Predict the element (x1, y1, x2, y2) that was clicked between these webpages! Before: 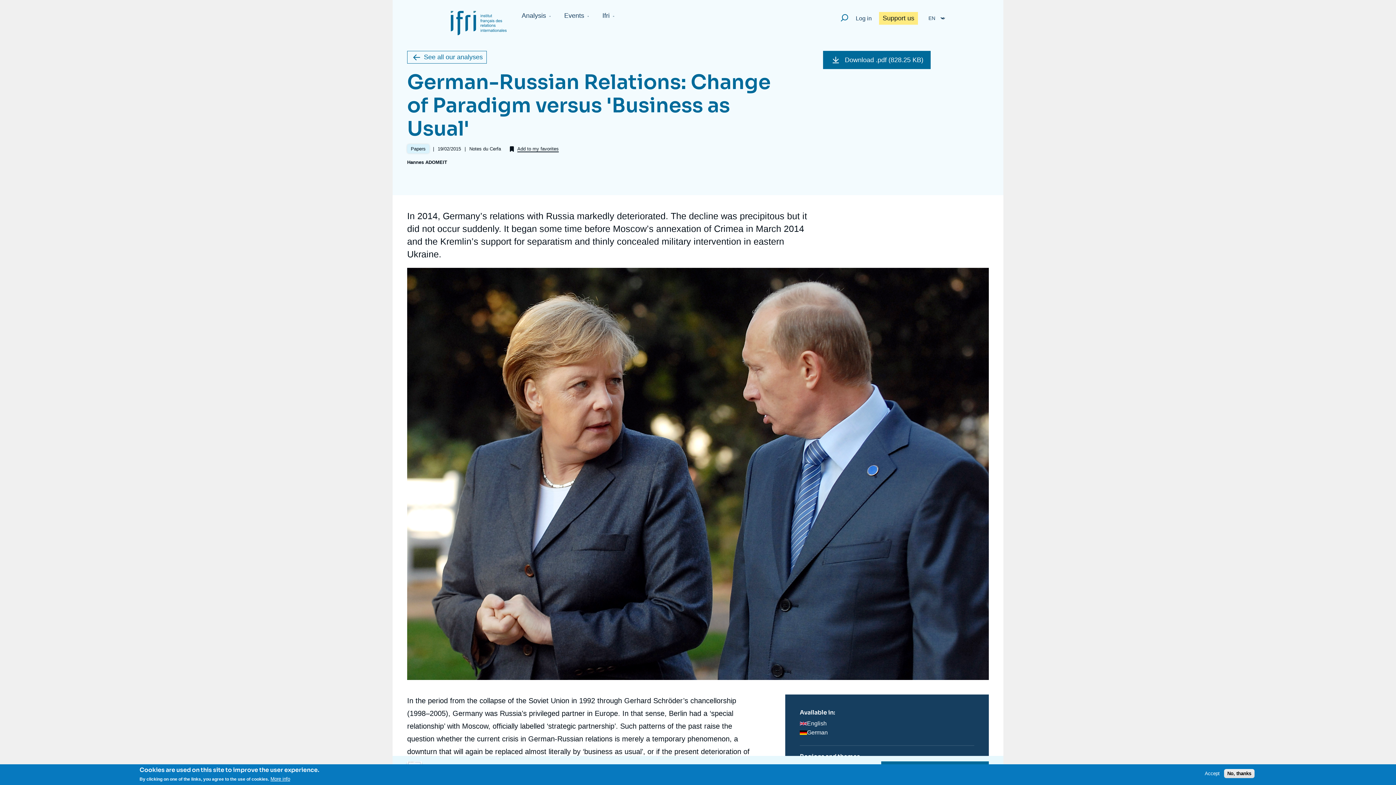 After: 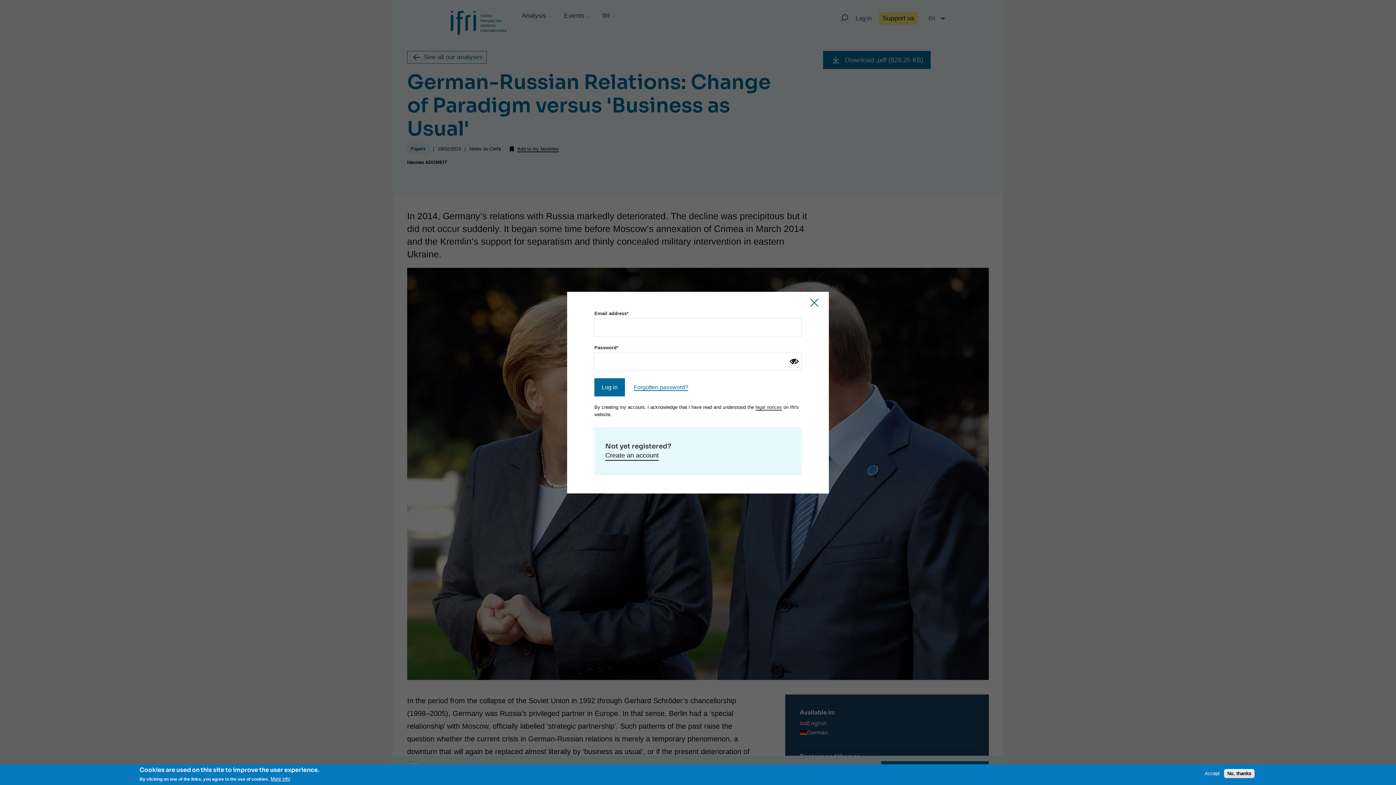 Action: label: Log in bbox: (856, 15, 872, 21)